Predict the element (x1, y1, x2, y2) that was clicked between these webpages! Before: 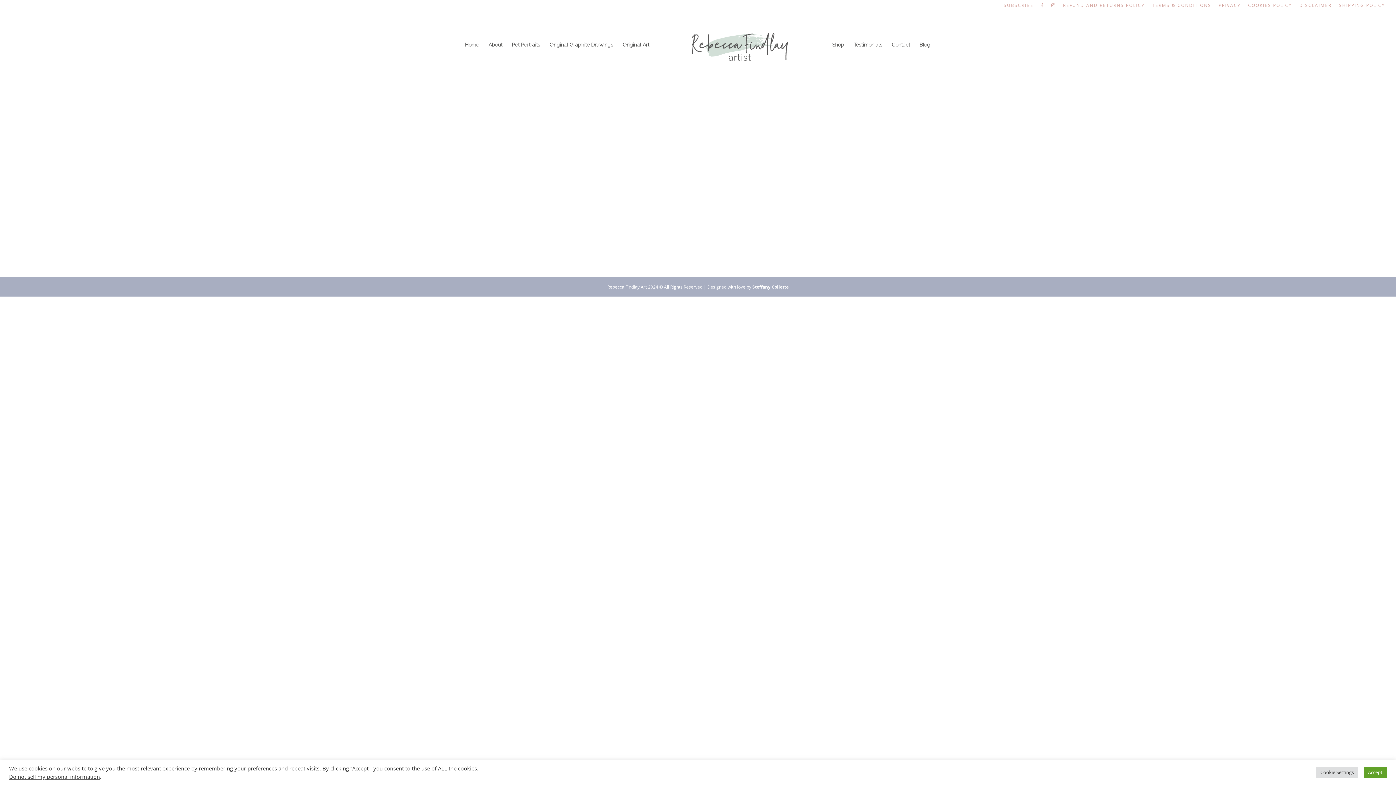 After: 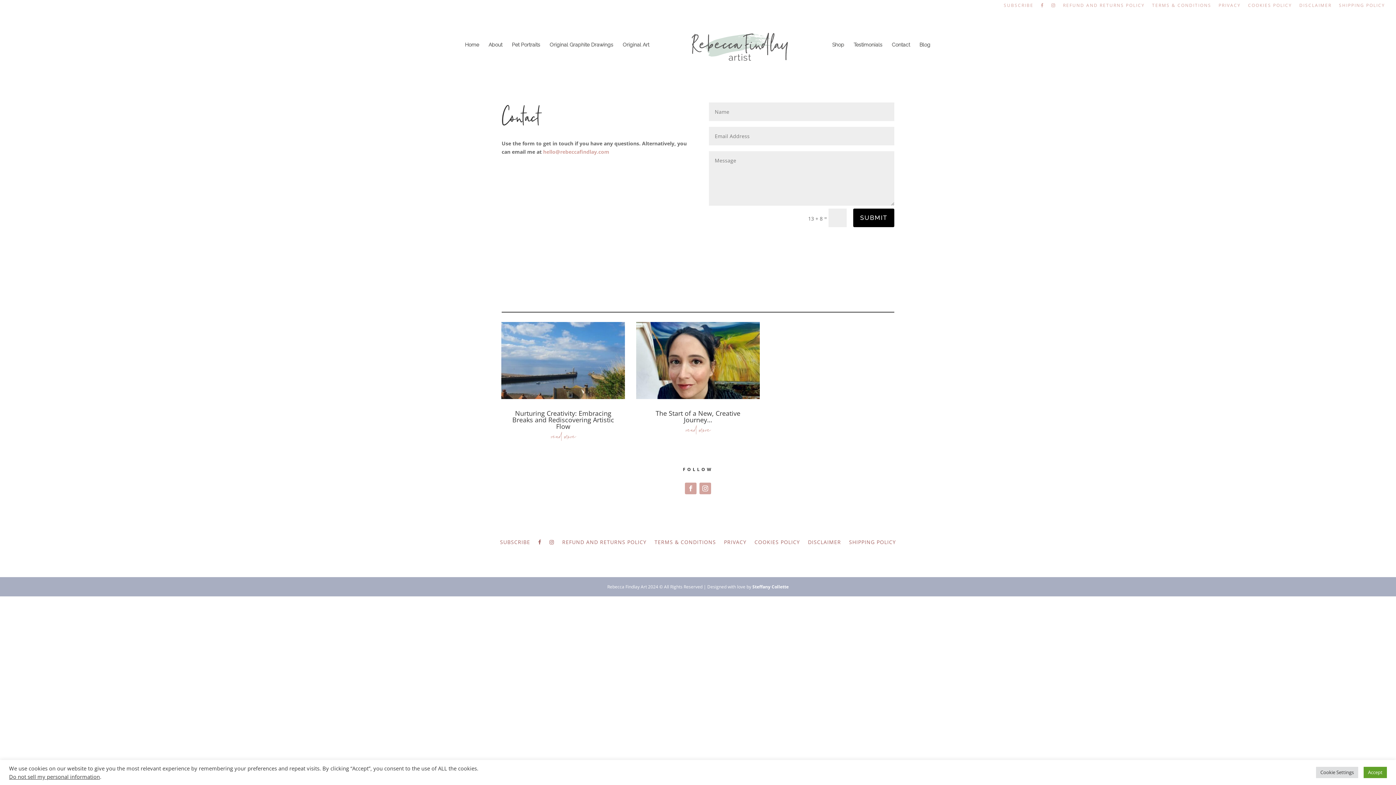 Action: bbox: (892, 42, 910, 73) label: Contact